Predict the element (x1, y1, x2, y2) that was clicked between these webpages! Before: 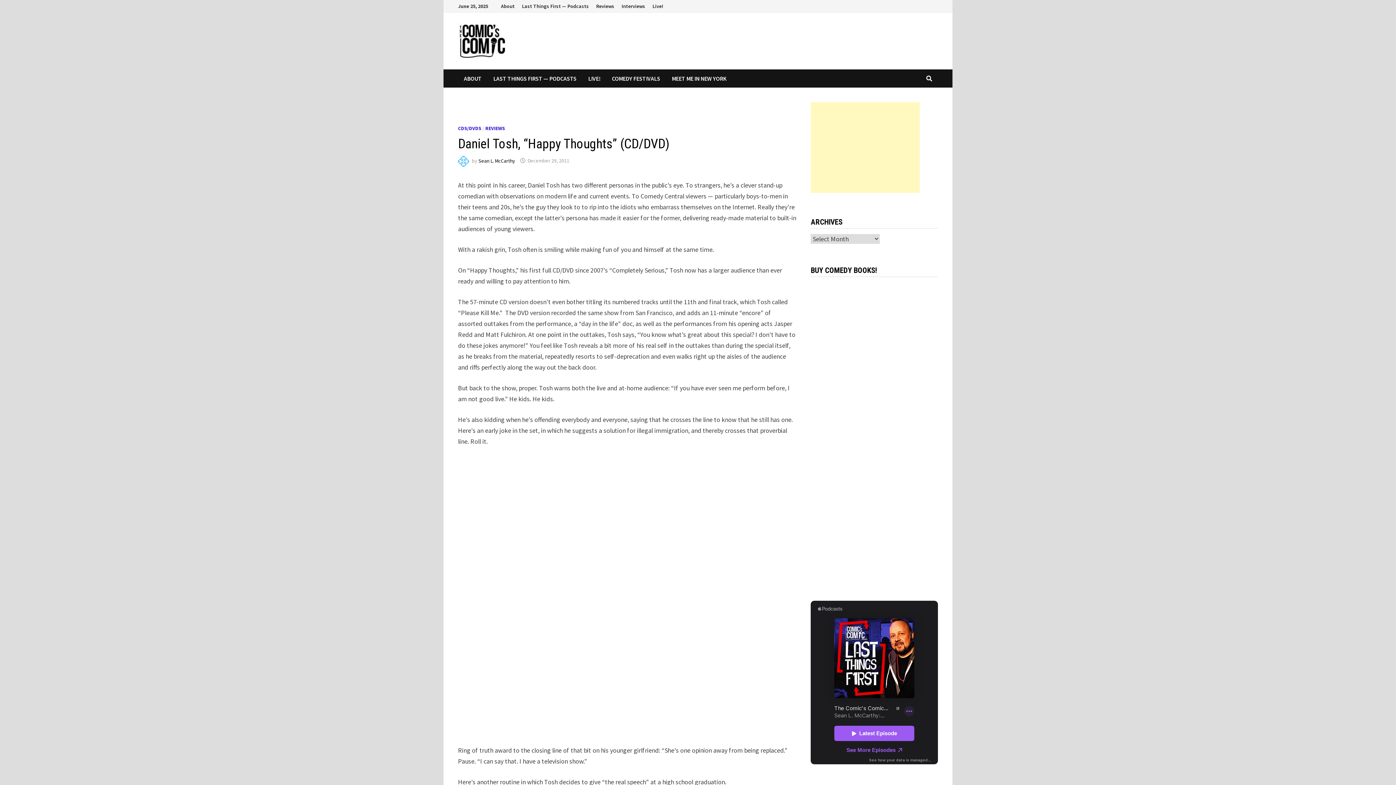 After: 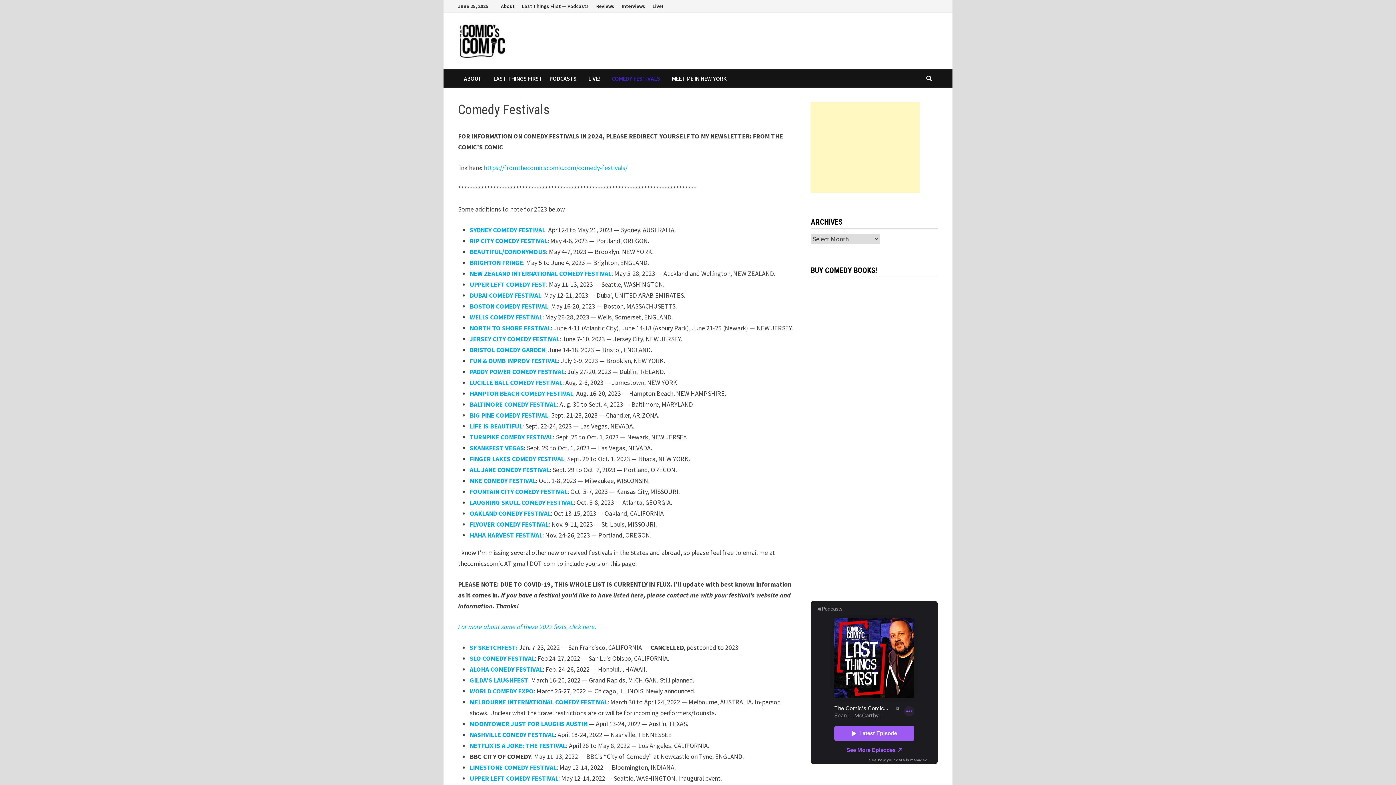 Action: label: COMEDY FESTIVALS bbox: (606, 69, 666, 87)